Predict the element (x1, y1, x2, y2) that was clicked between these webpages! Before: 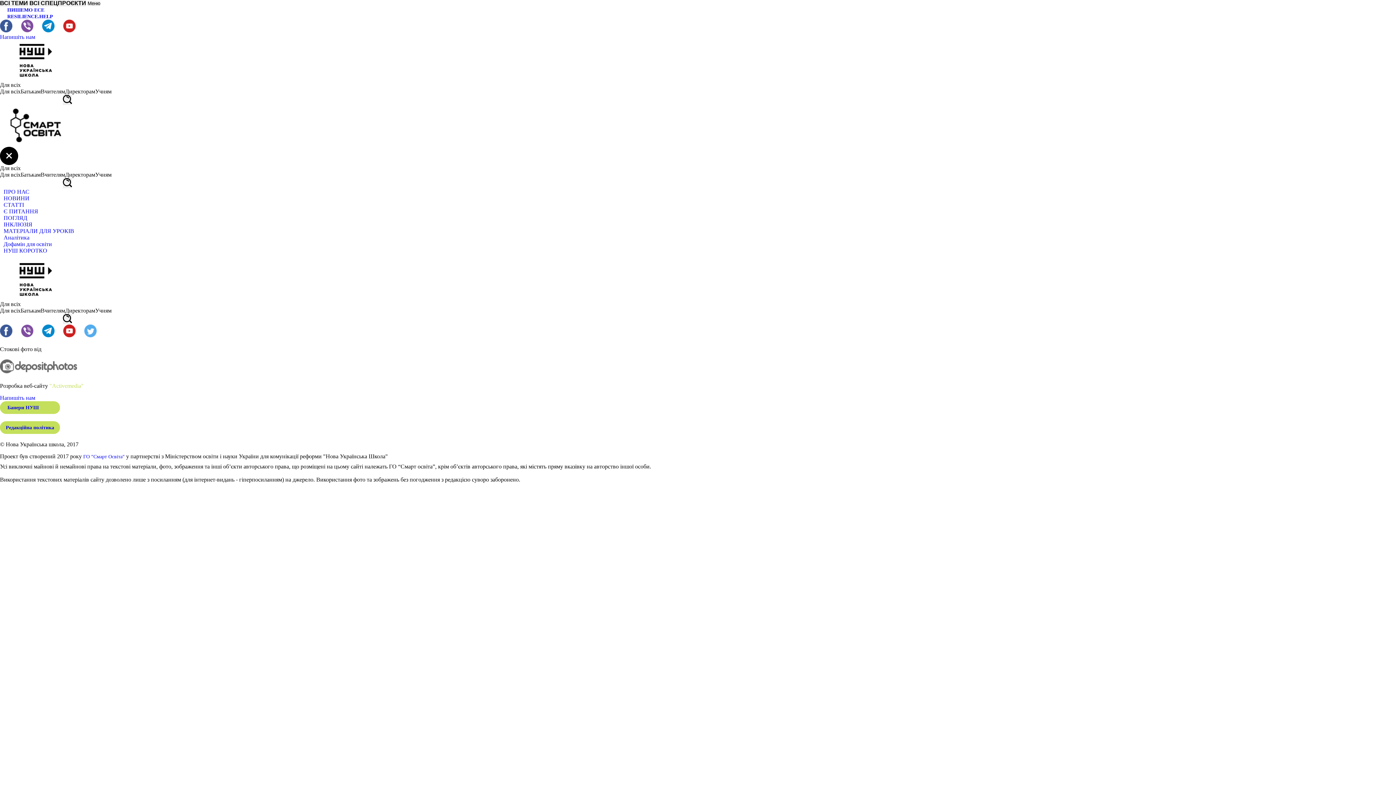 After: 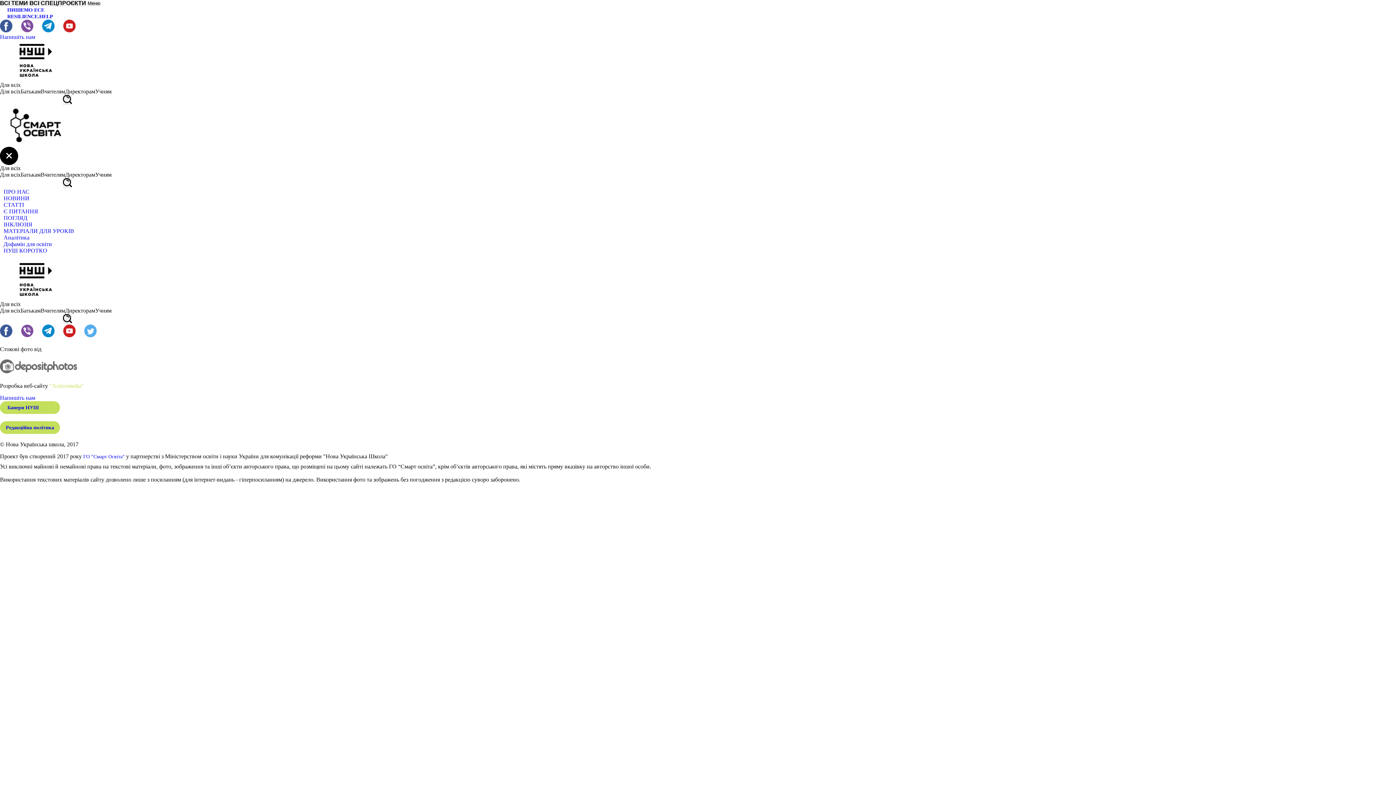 Action: bbox: (63, 332, 75, 338)